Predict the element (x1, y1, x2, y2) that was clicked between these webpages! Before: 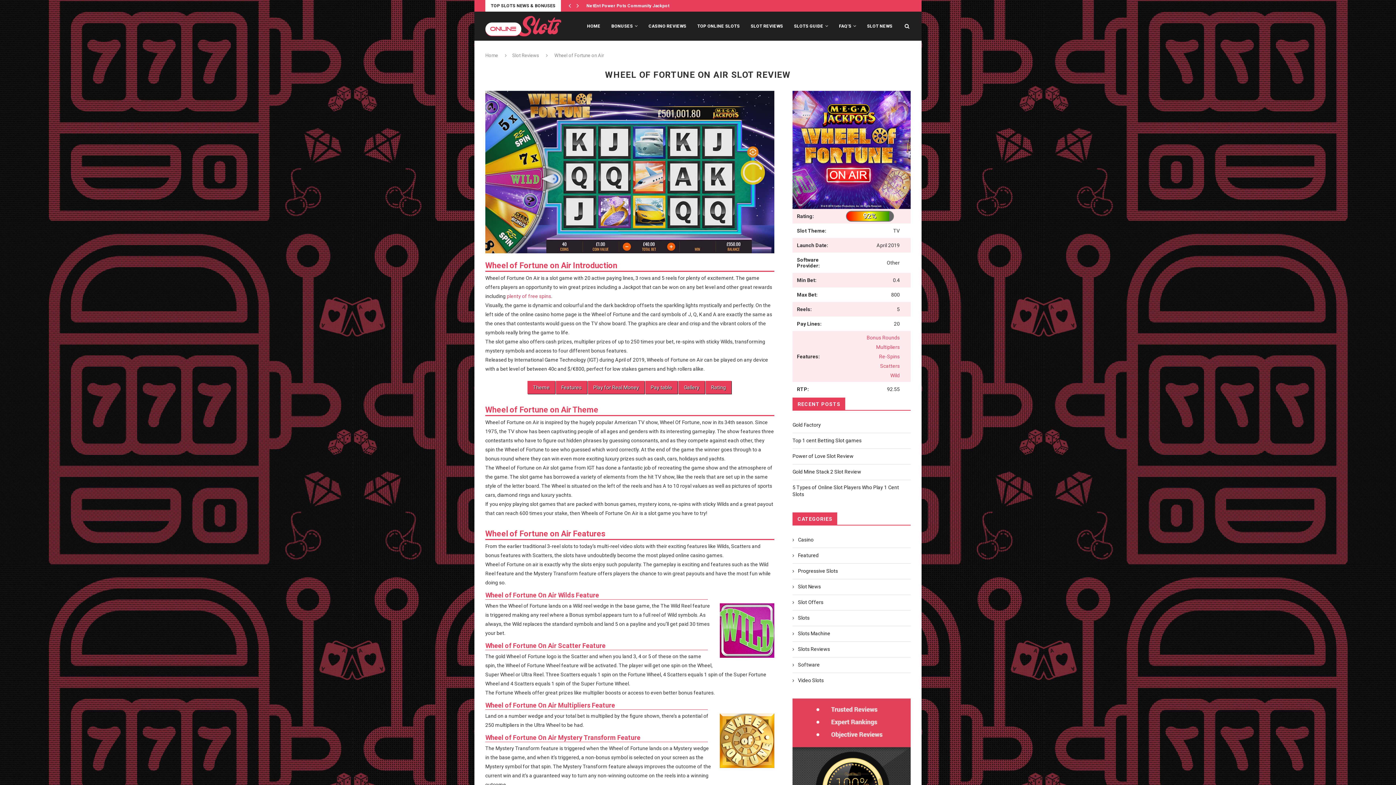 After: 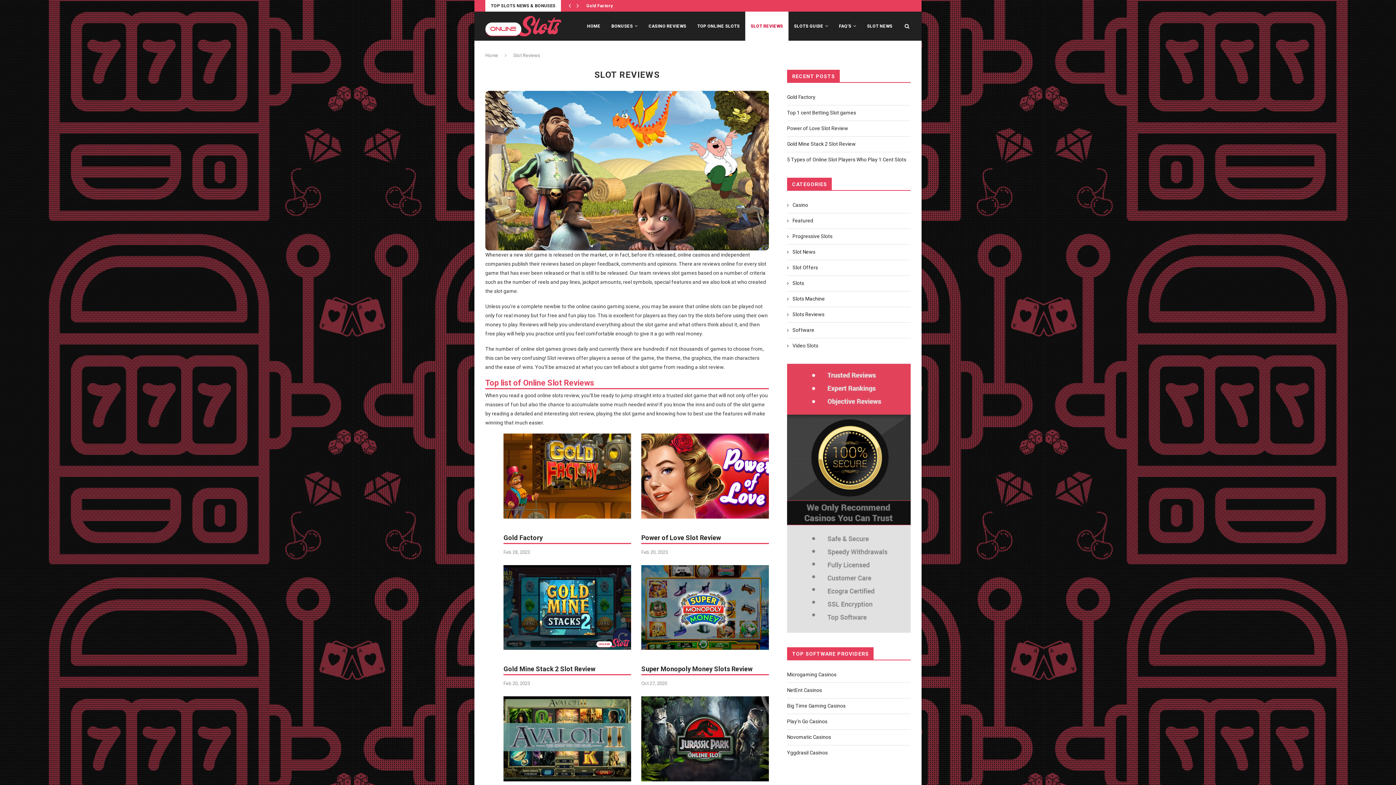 Action: bbox: (745, 11, 788, 41) label: SLOT REVIEWS